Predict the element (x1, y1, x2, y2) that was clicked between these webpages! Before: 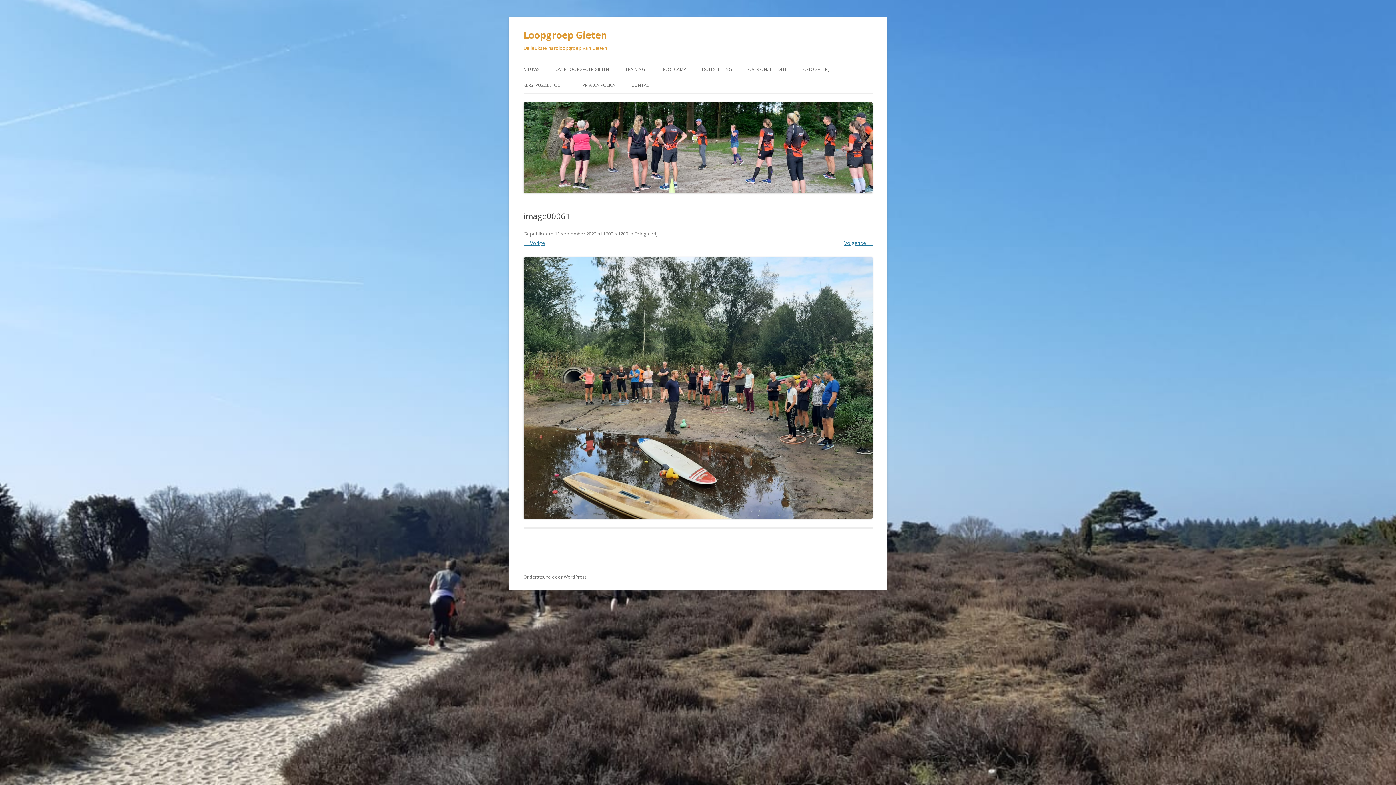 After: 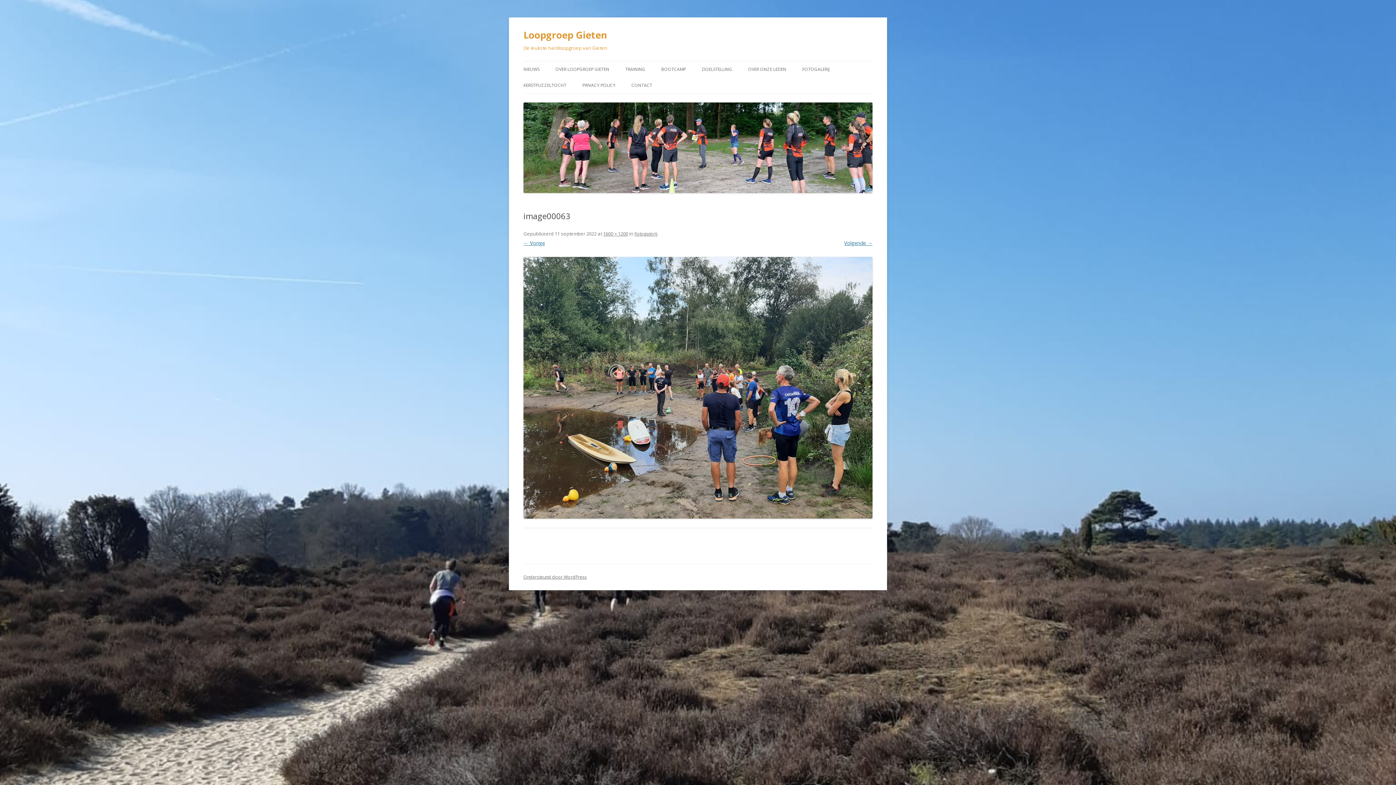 Action: bbox: (844, 239, 872, 246) label: Volgende →